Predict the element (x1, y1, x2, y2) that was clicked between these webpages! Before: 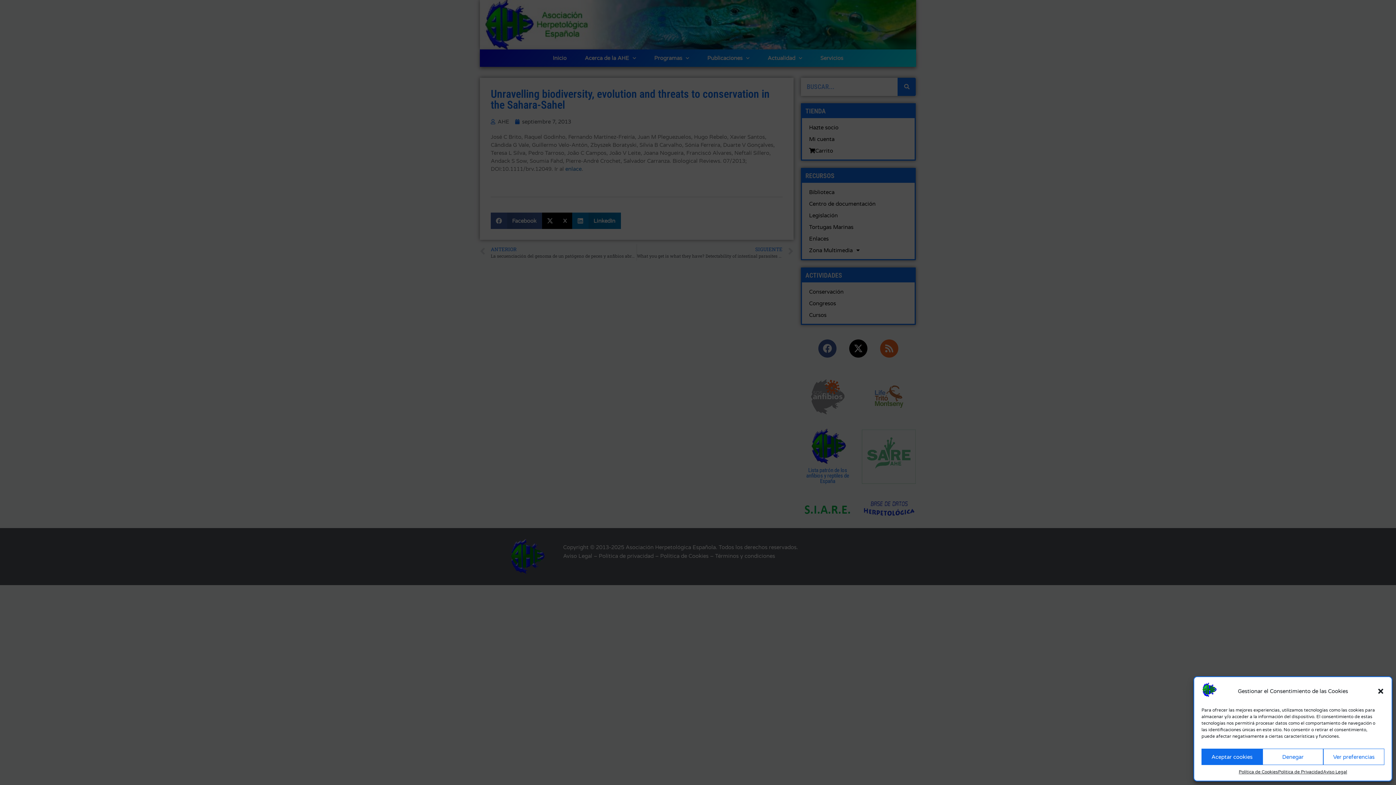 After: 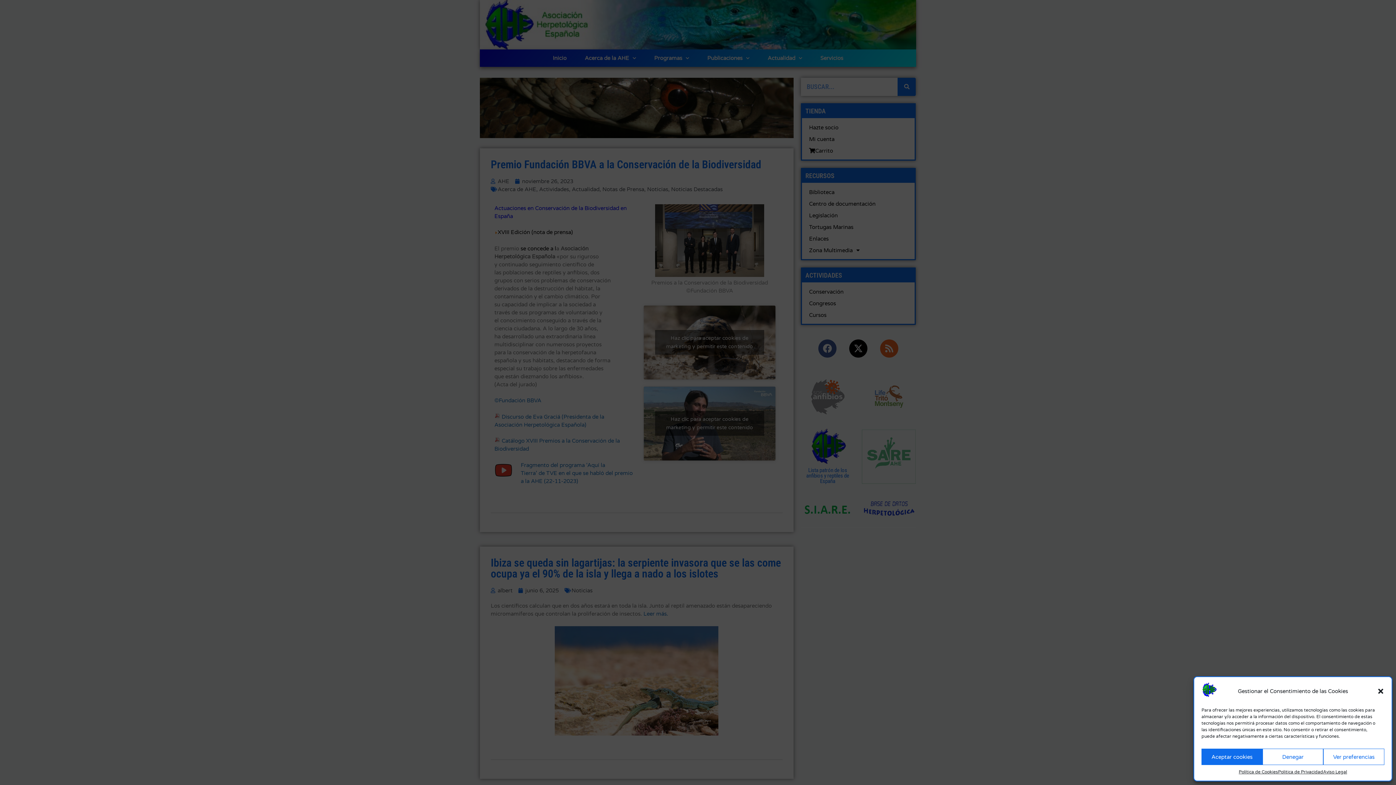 Action: bbox: (1201, 691, 1217, 699)